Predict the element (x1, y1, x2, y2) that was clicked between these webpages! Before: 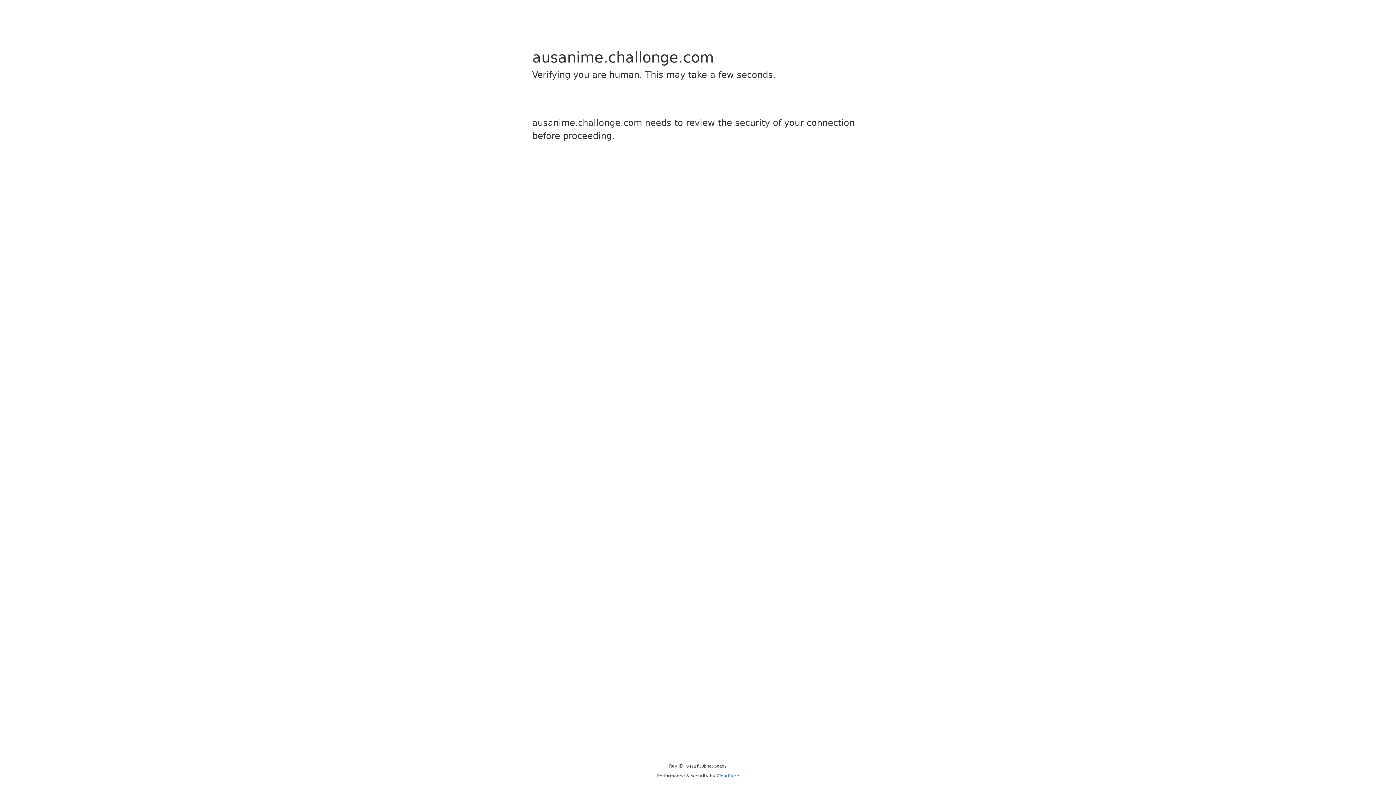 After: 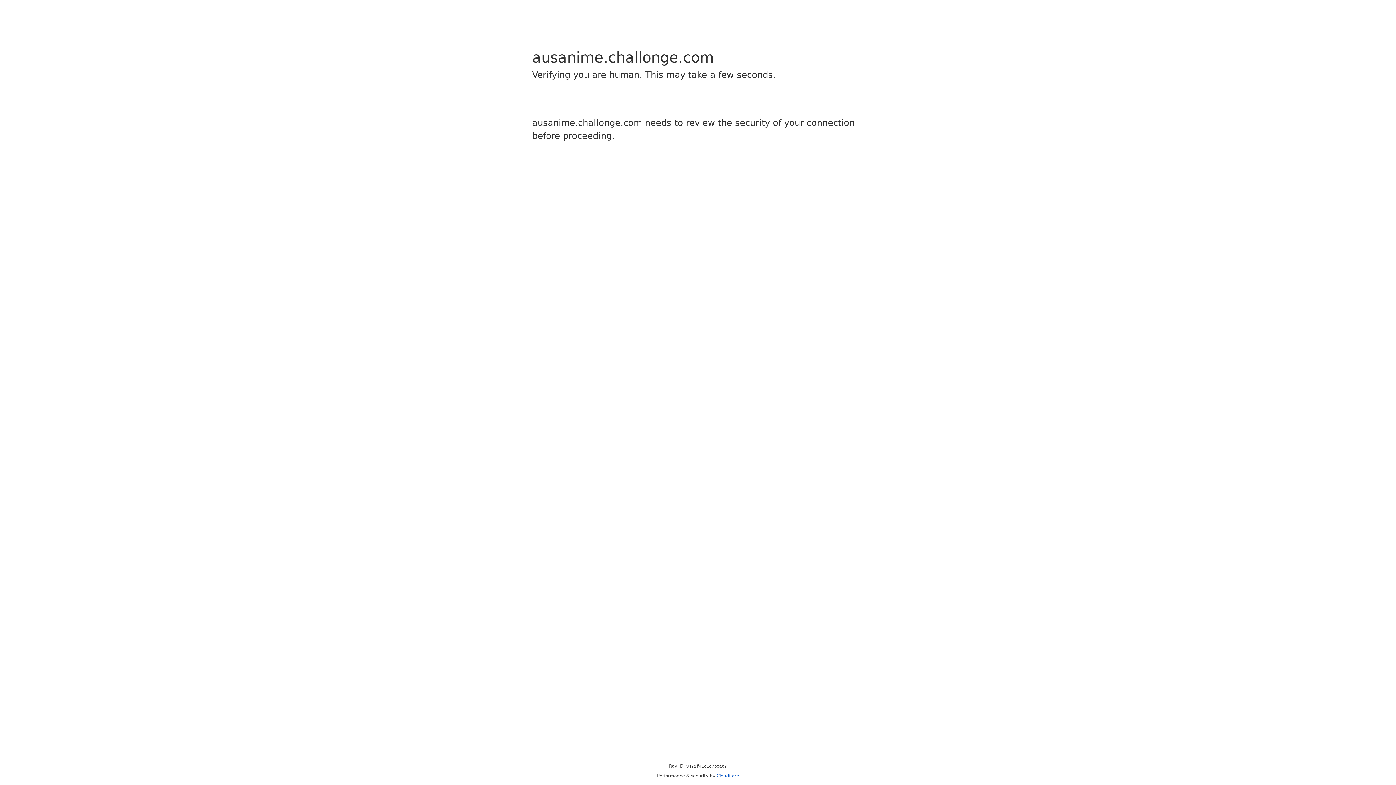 Action: label: Cloudflare bbox: (716, 773, 739, 778)